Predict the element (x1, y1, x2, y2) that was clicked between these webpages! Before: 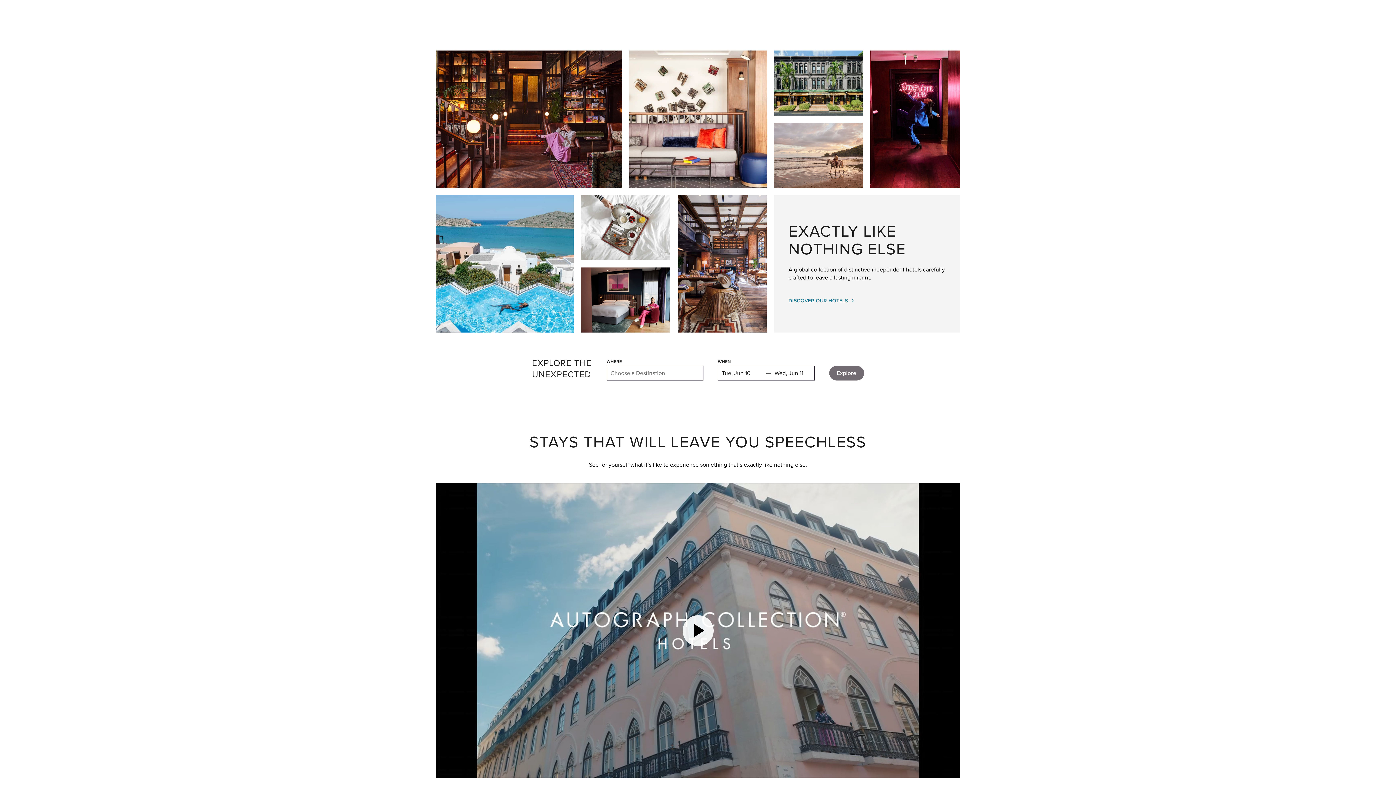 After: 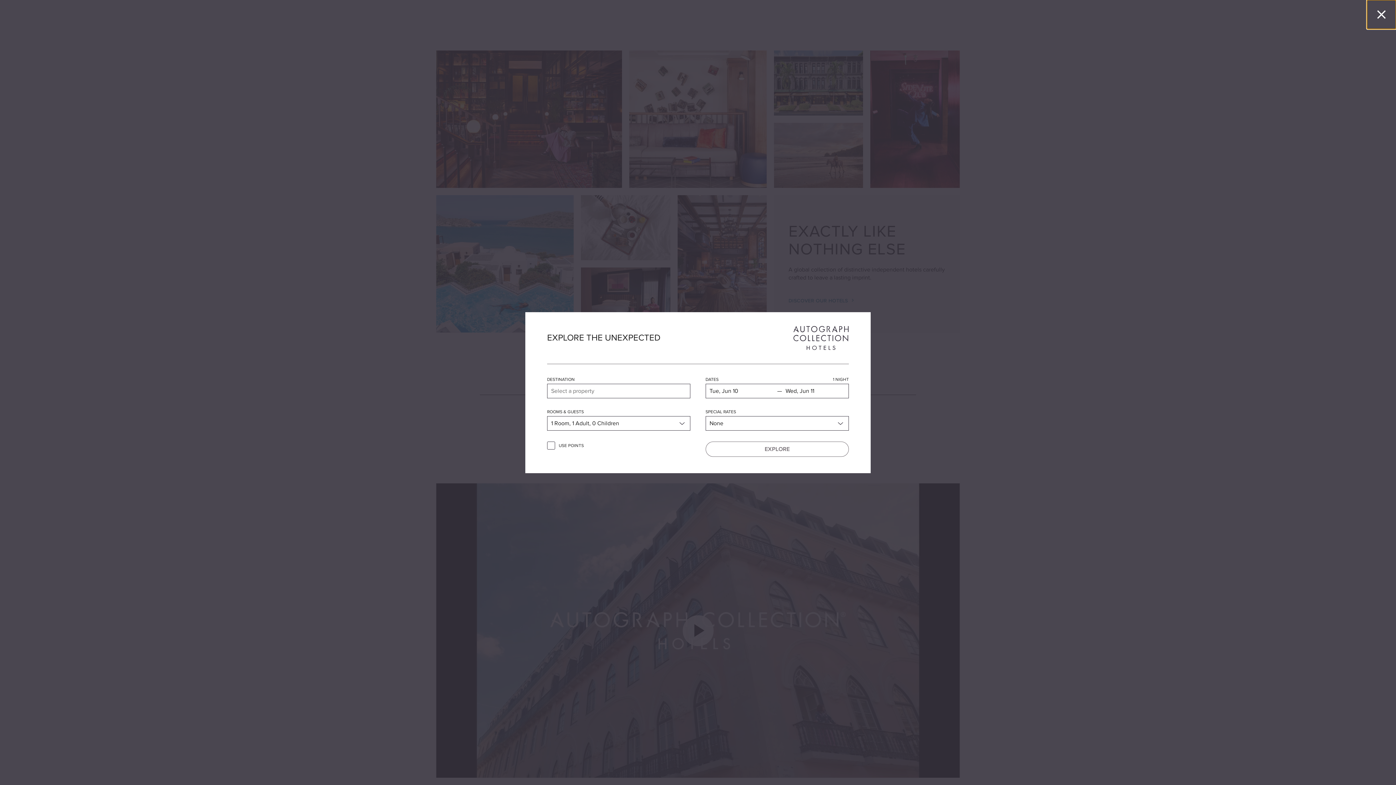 Action: bbox: (829, 366, 864, 380) label: Explore